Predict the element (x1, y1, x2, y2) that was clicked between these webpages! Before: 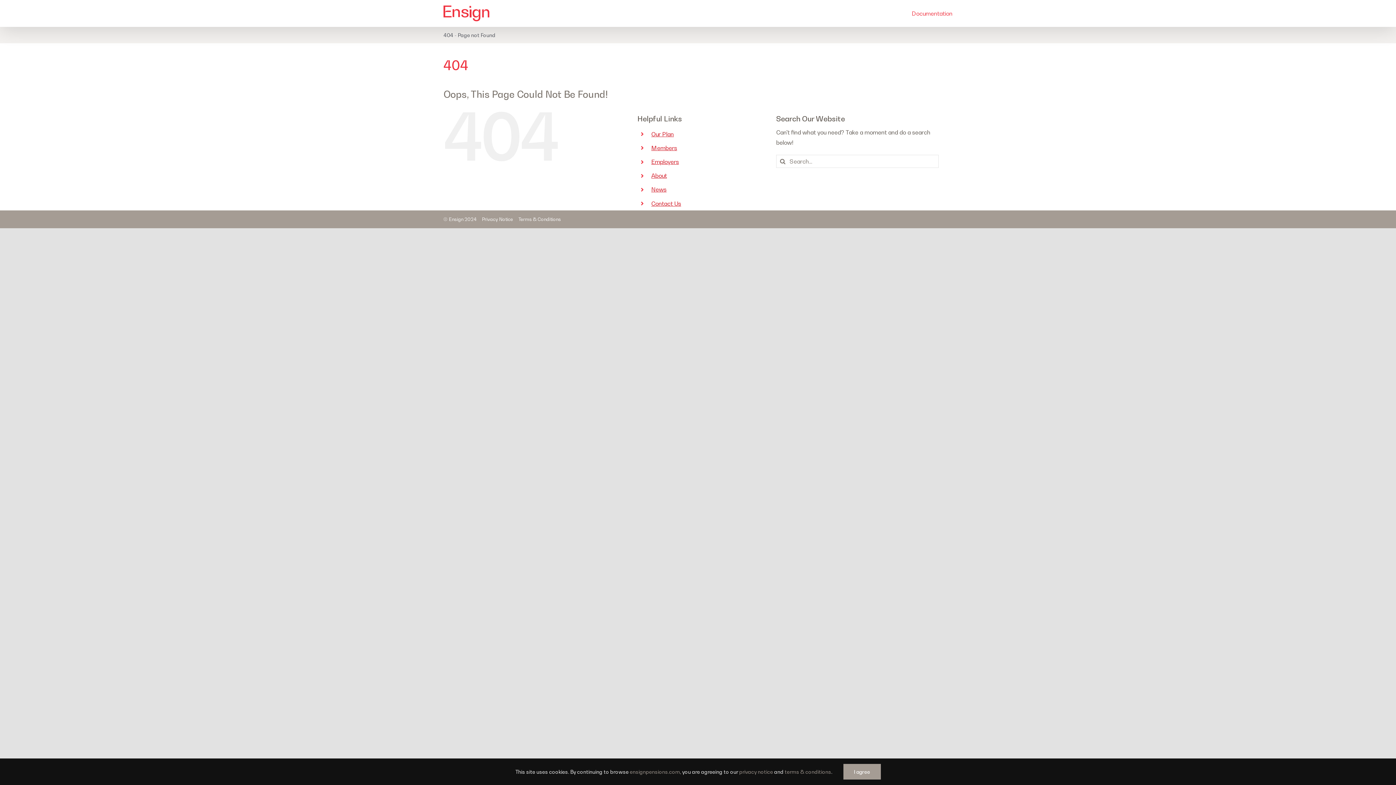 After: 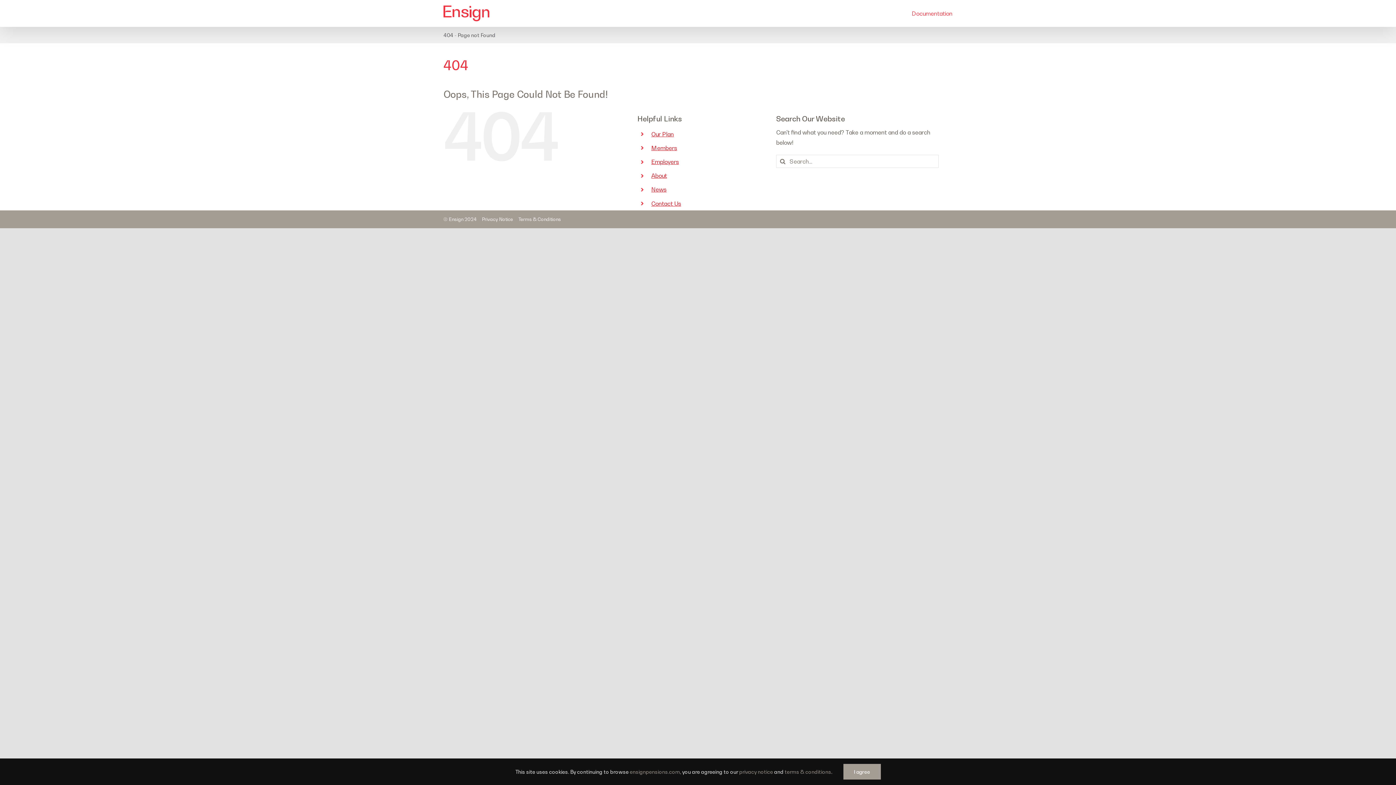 Action: bbox: (651, 185, 666, 193) label: News